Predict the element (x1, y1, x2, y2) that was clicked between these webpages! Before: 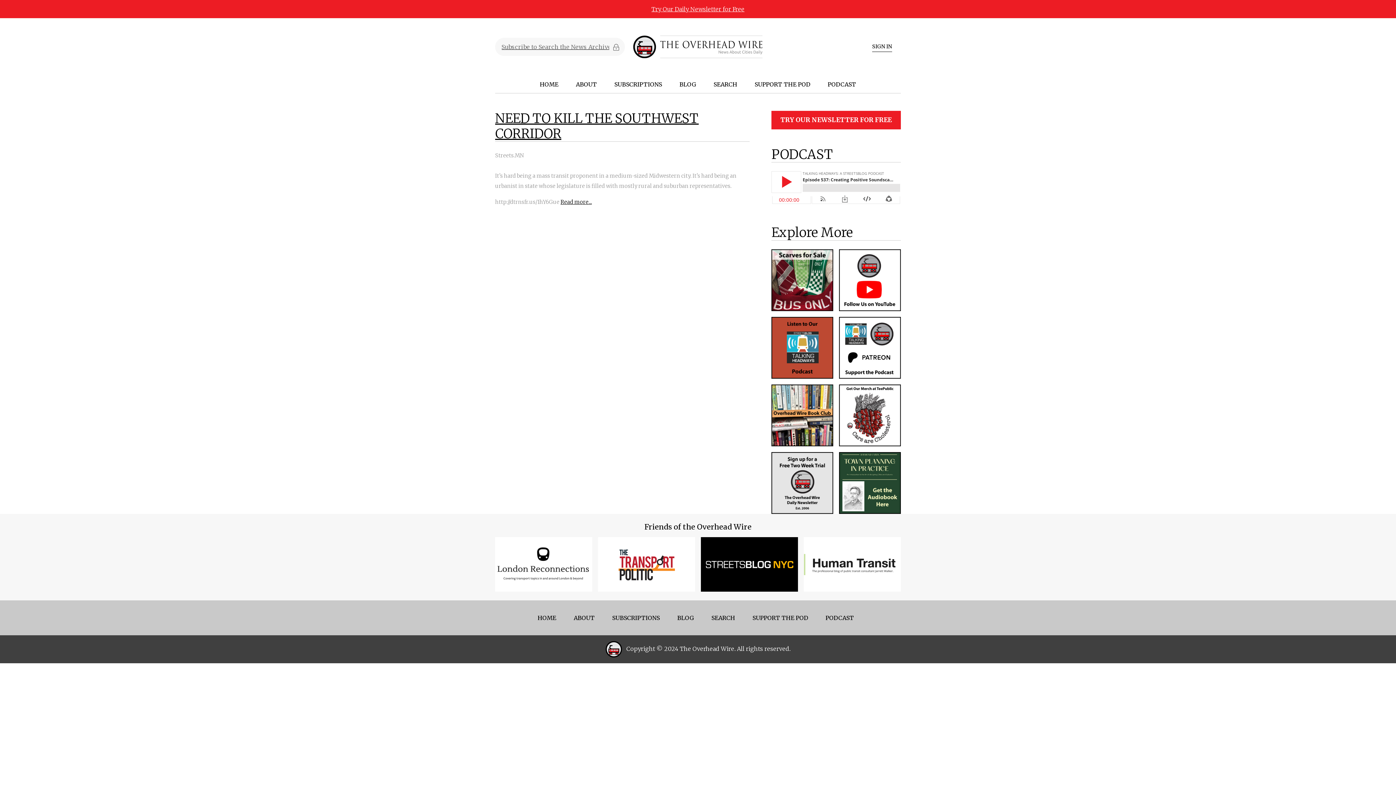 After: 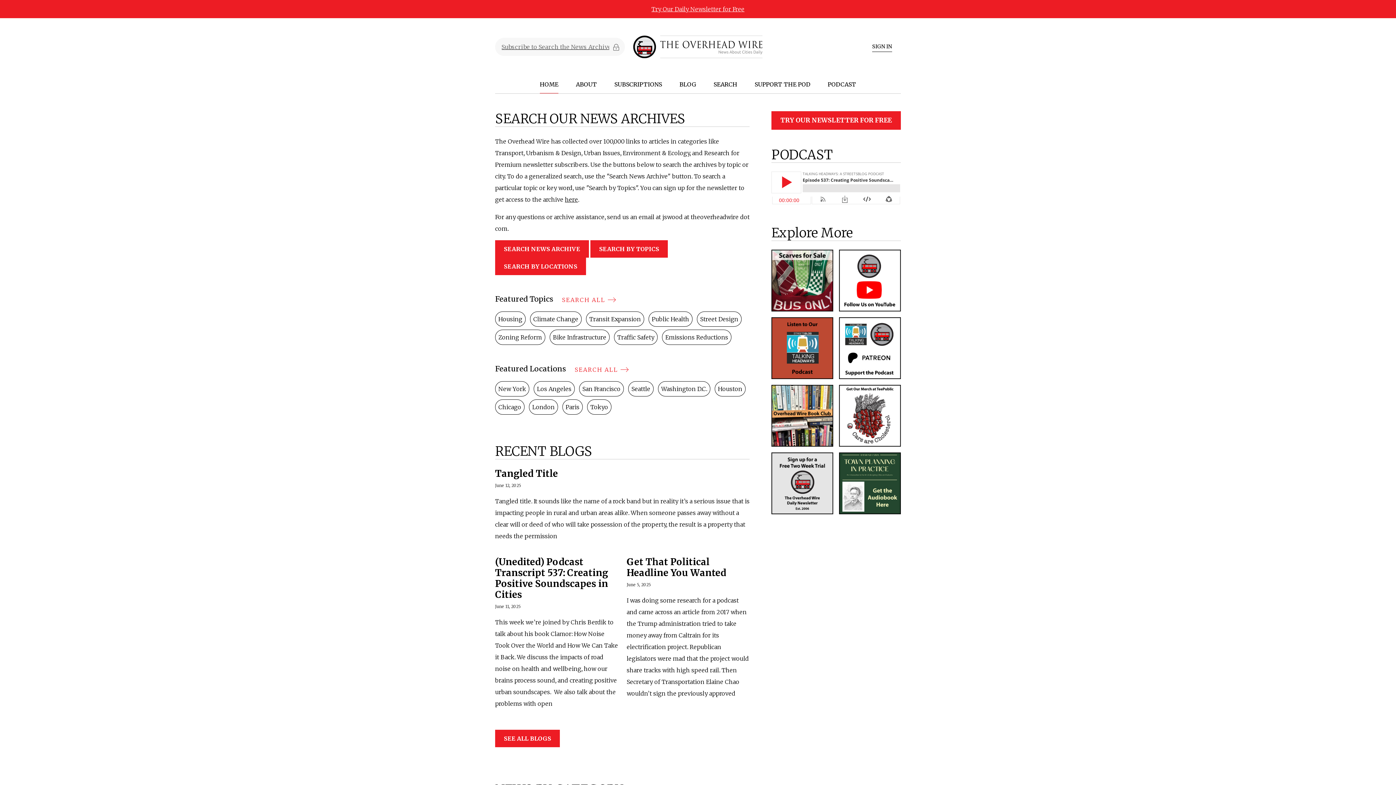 Action: bbox: (633, 35, 762, 58)